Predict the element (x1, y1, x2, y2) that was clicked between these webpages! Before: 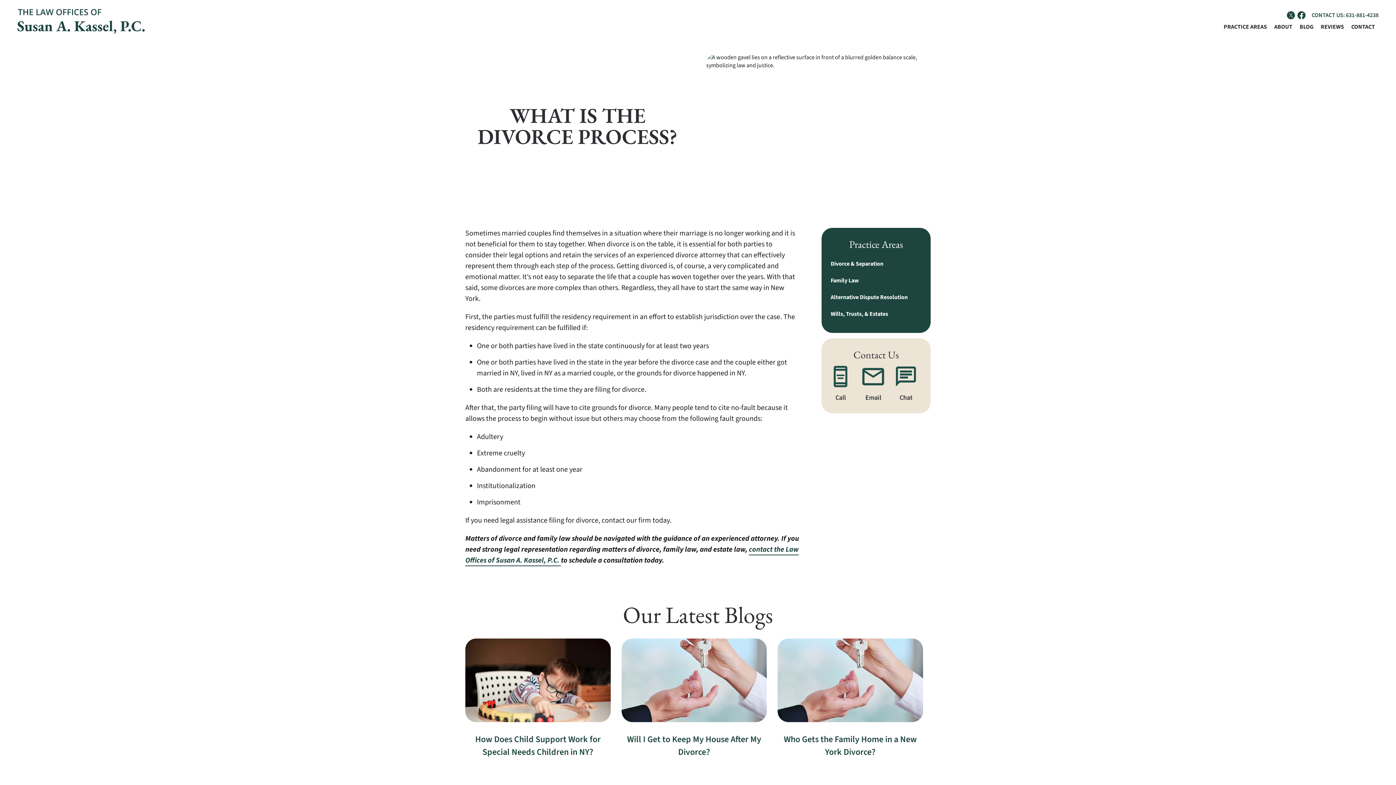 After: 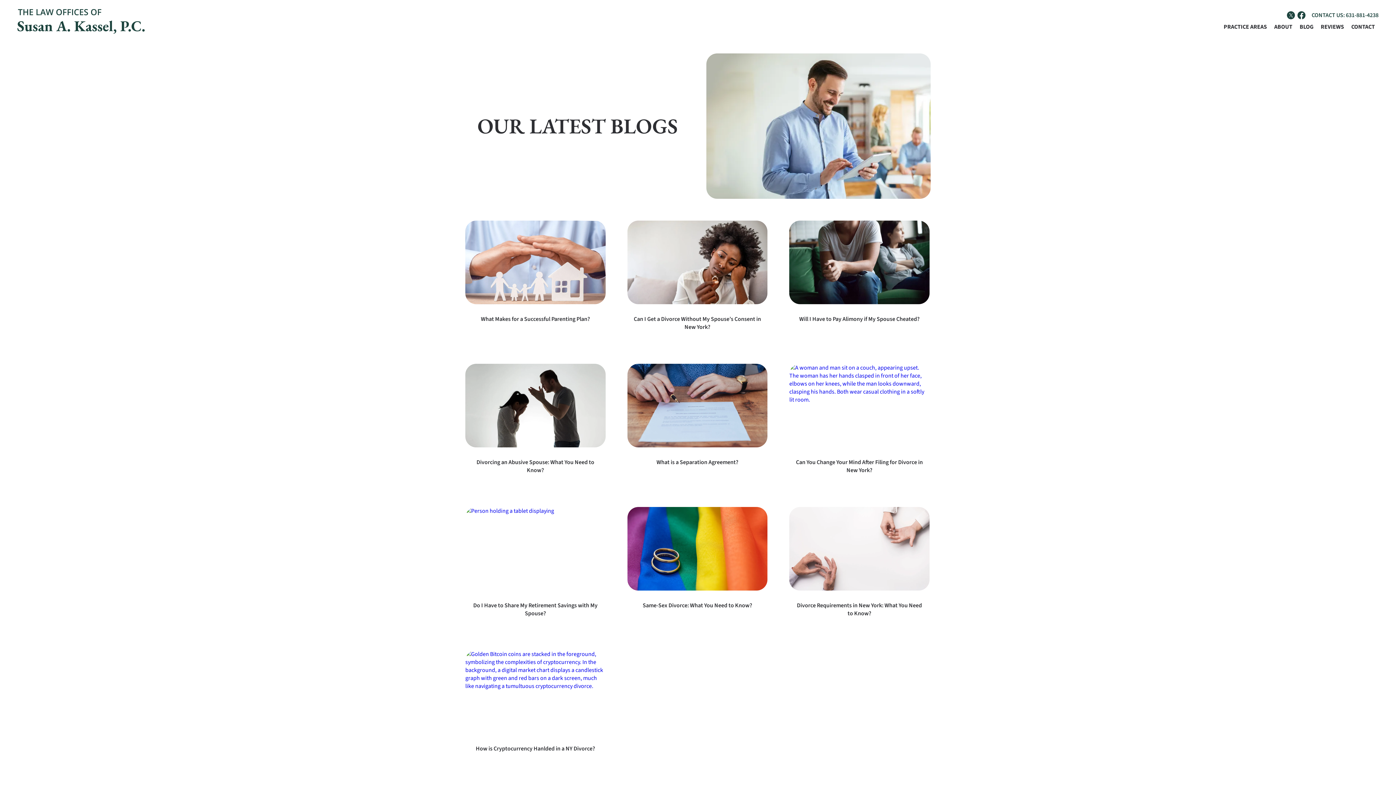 Action: bbox: (1296, 19, 1317, 34) label: BLOG